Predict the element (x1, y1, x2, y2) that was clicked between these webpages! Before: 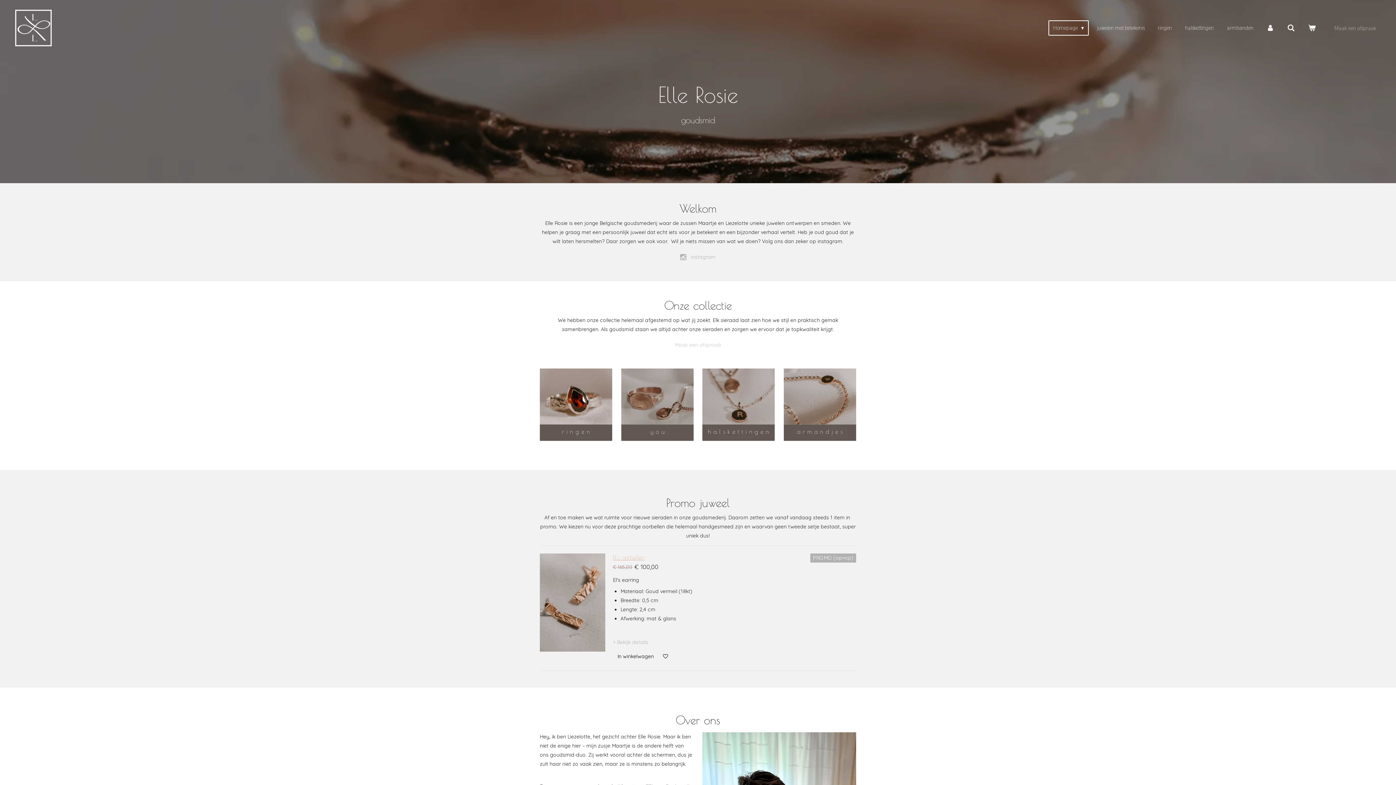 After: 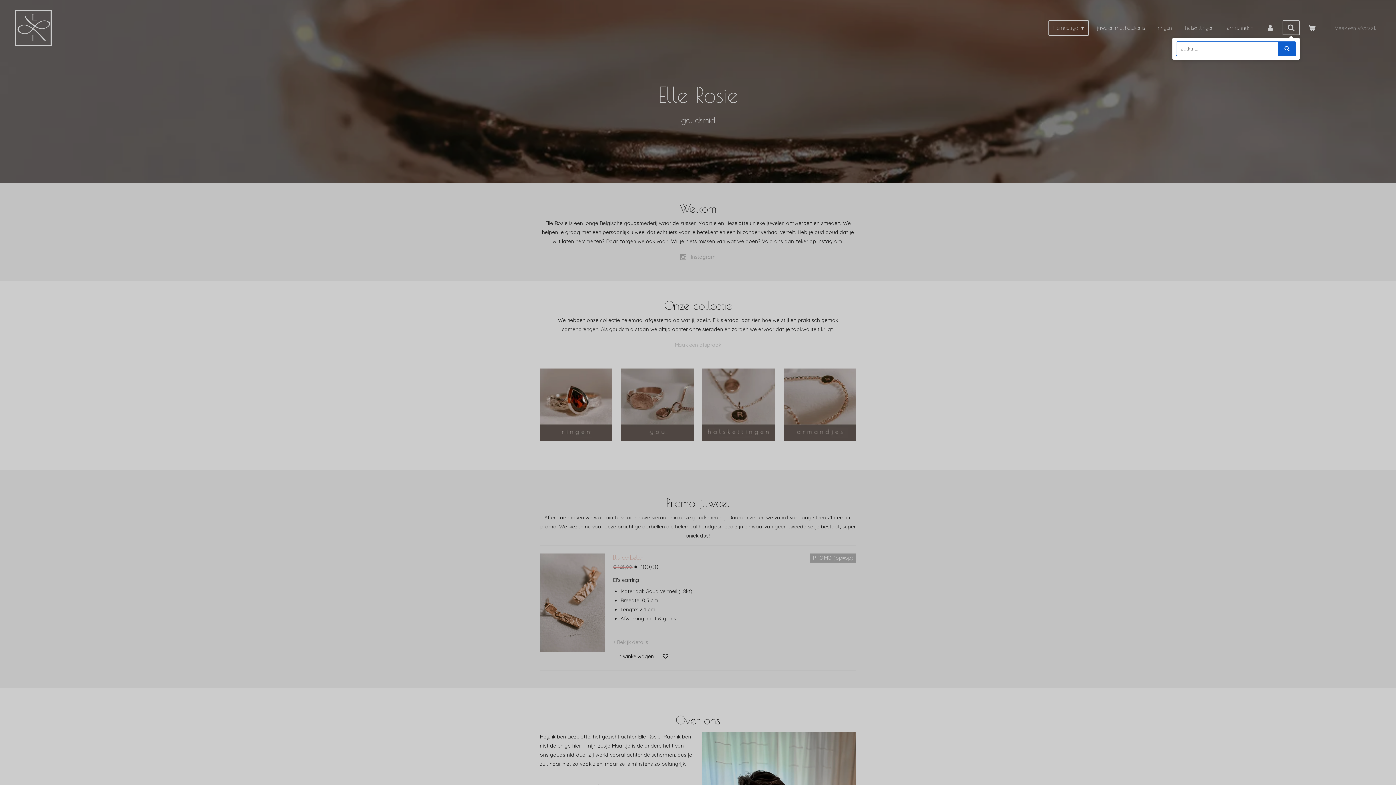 Action: bbox: (1282, 20, 1300, 35)